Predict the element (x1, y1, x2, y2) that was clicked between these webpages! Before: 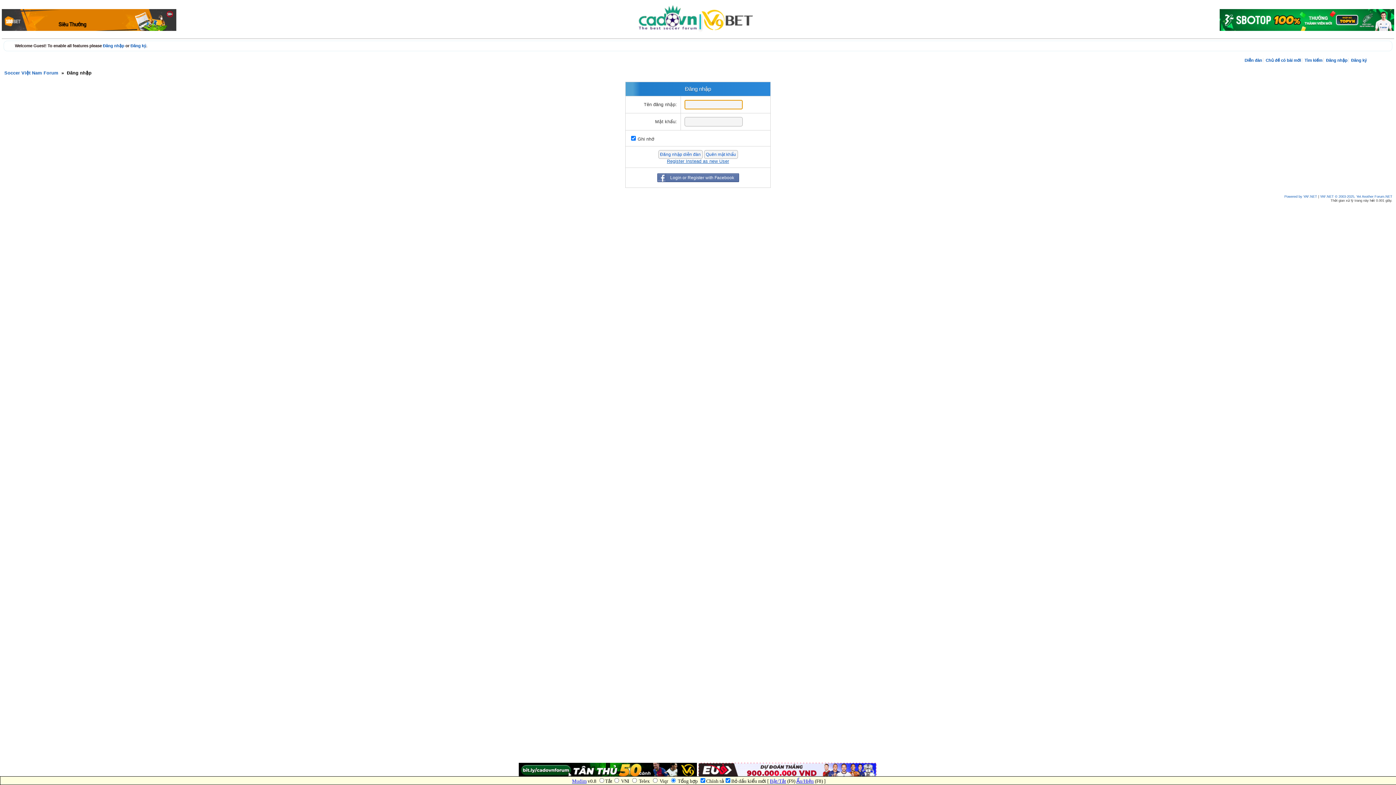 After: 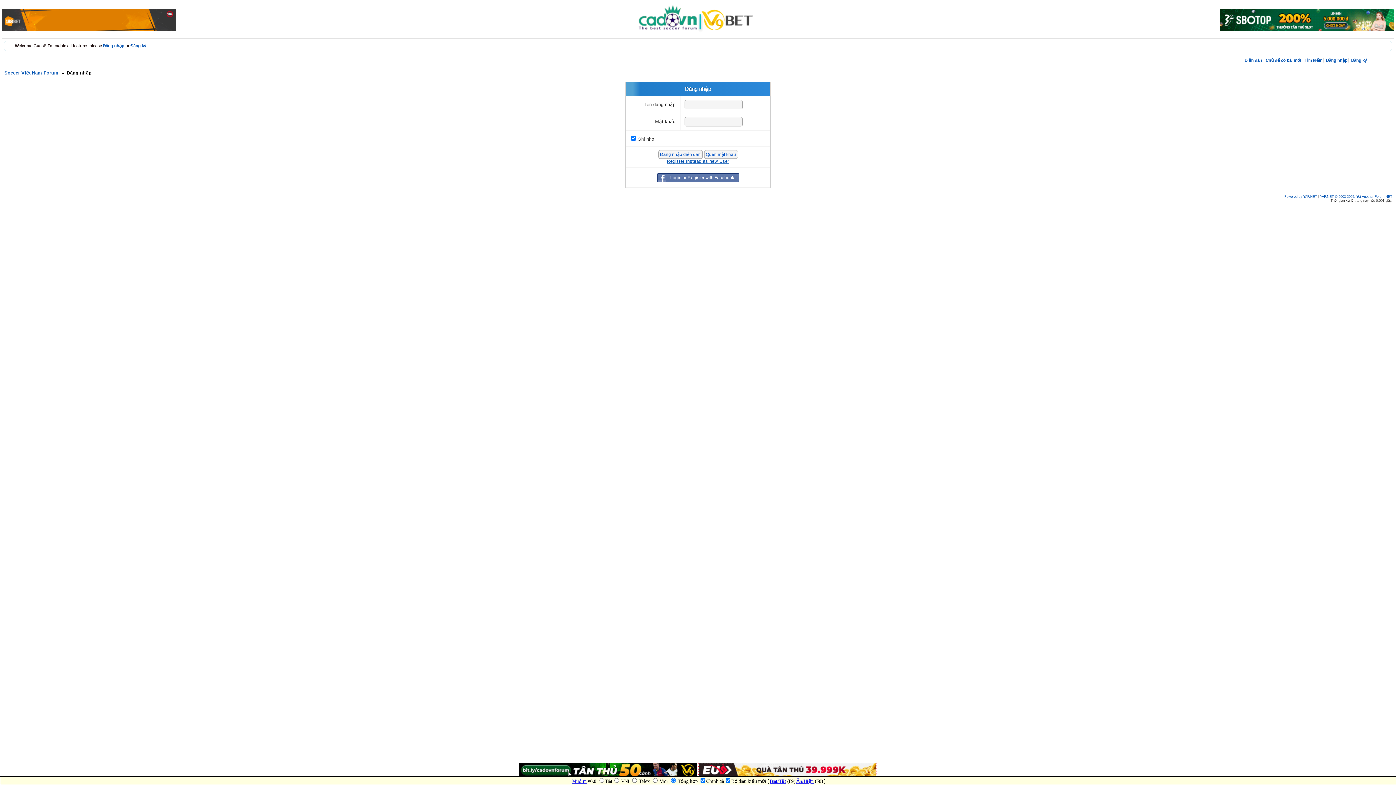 Action: bbox: (637, 33, 758, 39)